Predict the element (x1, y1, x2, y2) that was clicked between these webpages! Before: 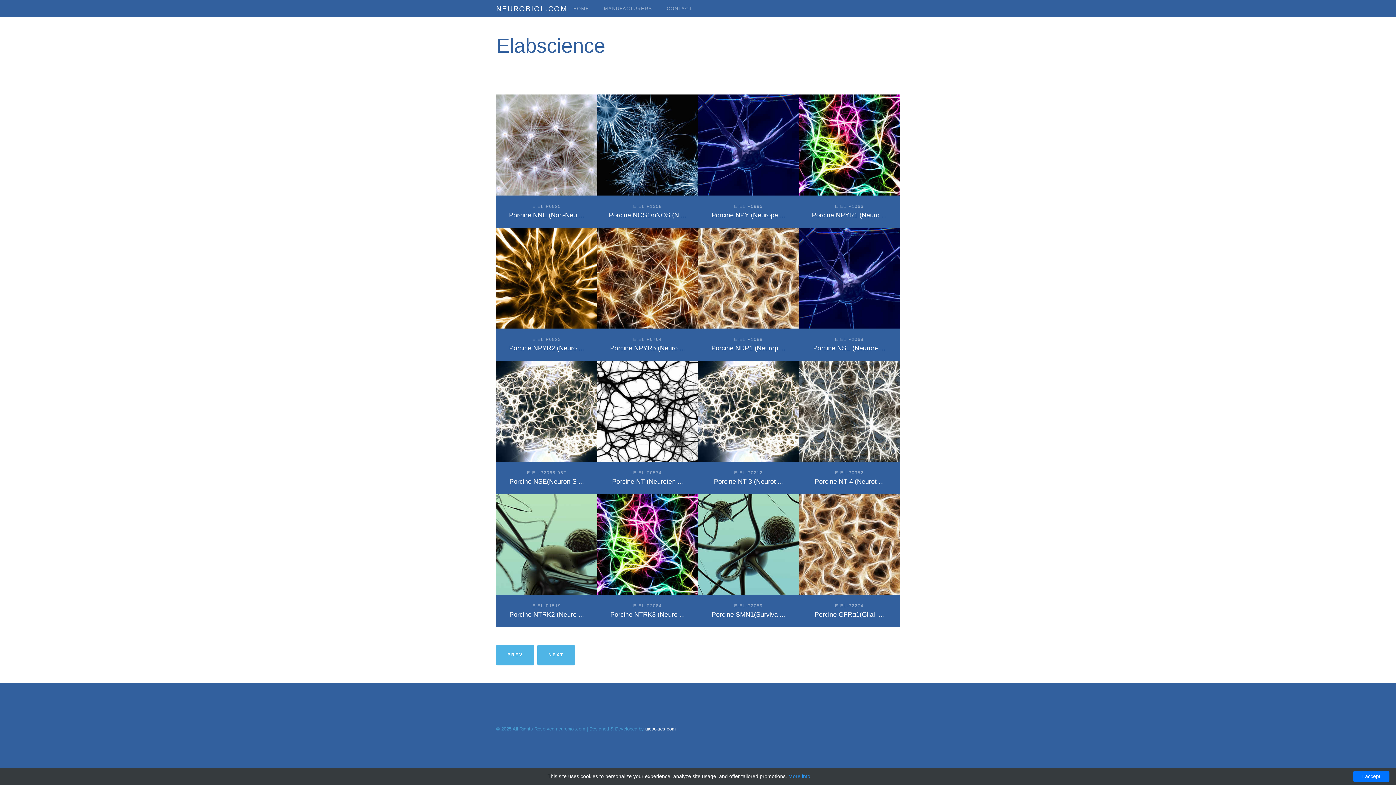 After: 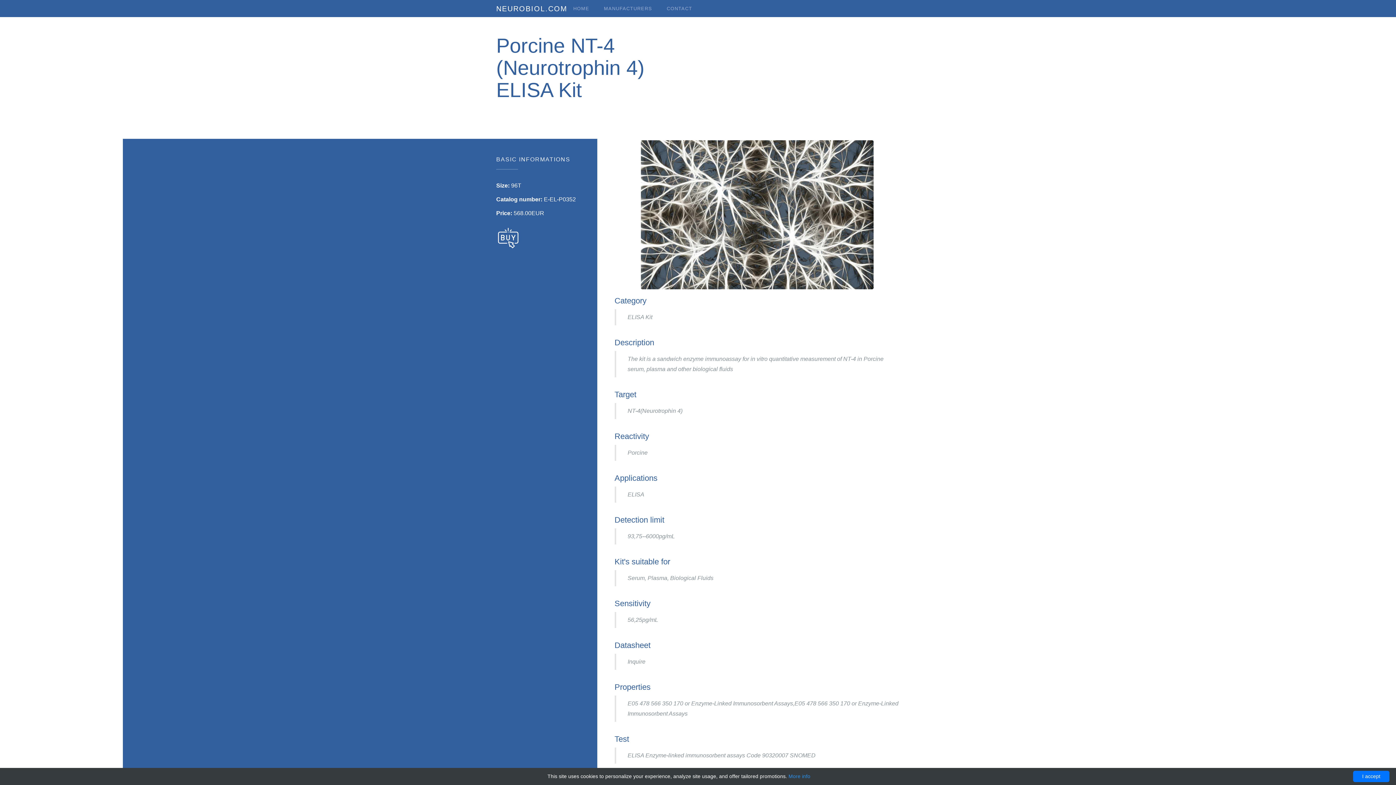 Action: bbox: (799, 407, 900, 414) label: E-EL-P0352
Porcine NT-4 (Neurot ...